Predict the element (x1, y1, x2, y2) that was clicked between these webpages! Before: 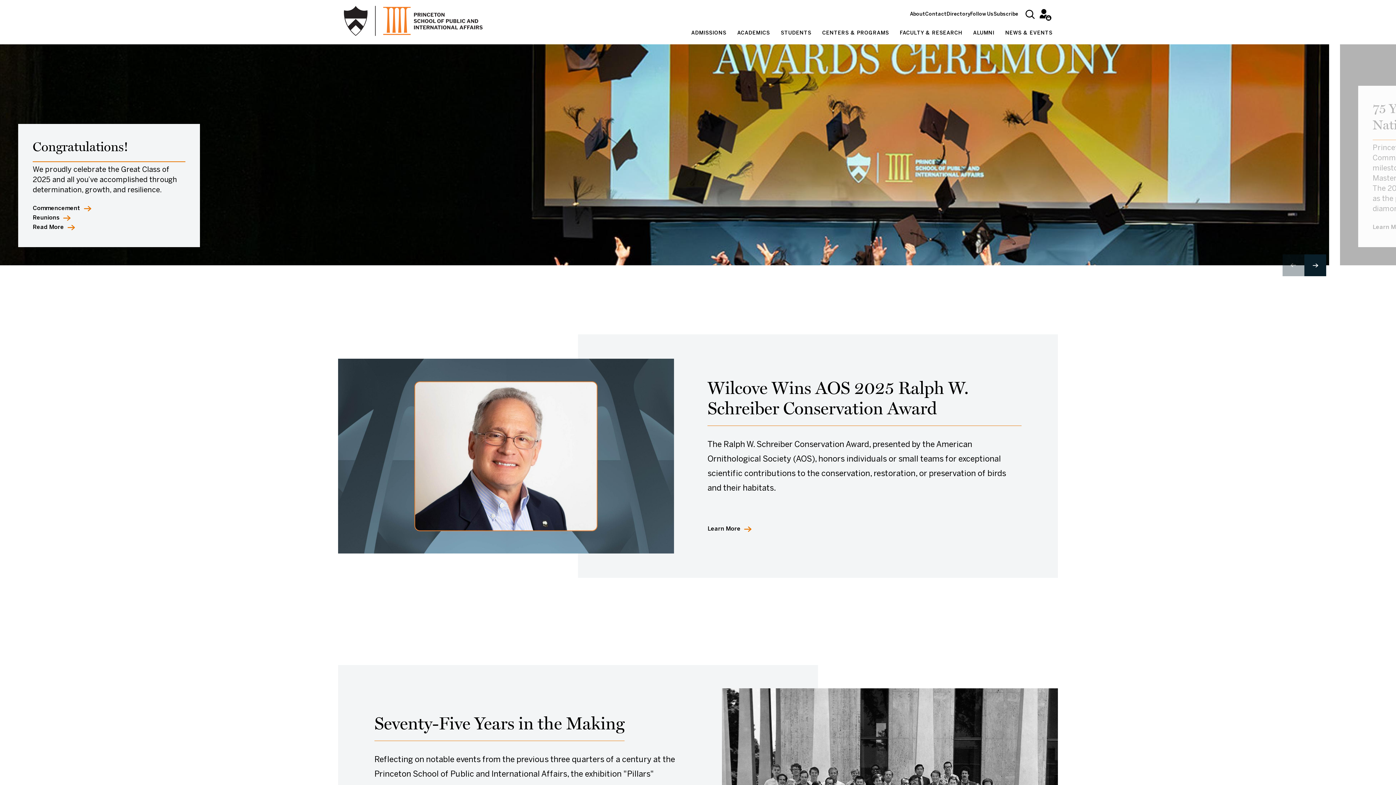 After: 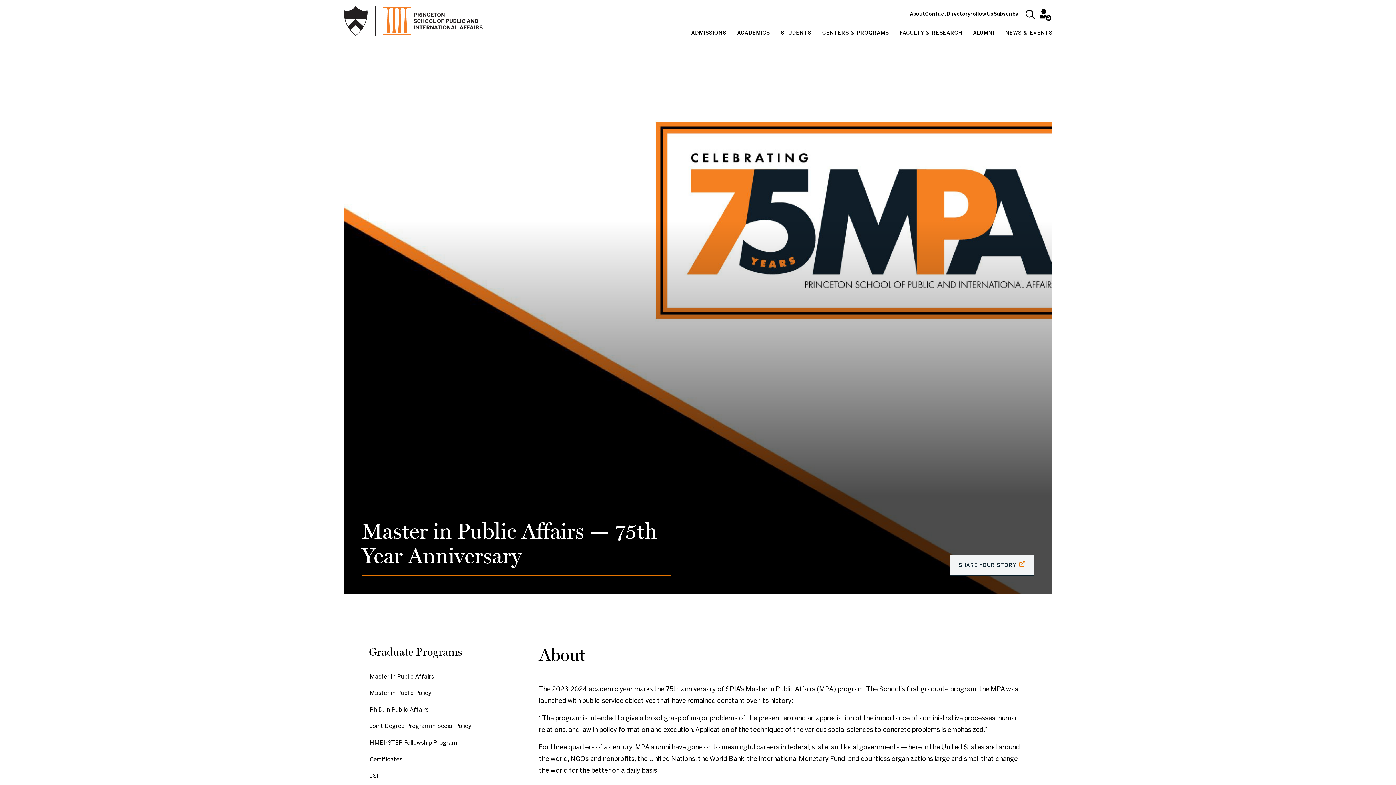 Action: bbox: (1372, 223, 1416, 232) label: Learn More